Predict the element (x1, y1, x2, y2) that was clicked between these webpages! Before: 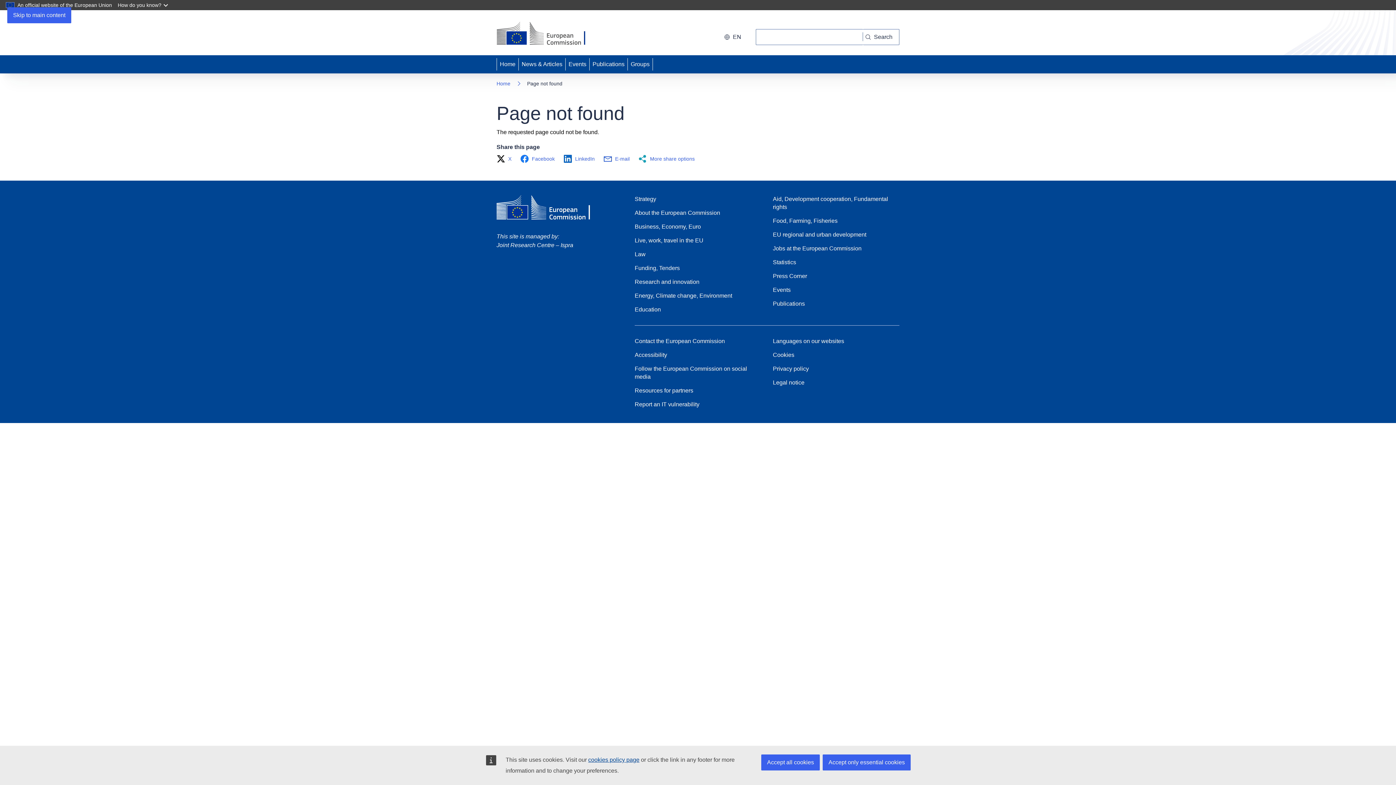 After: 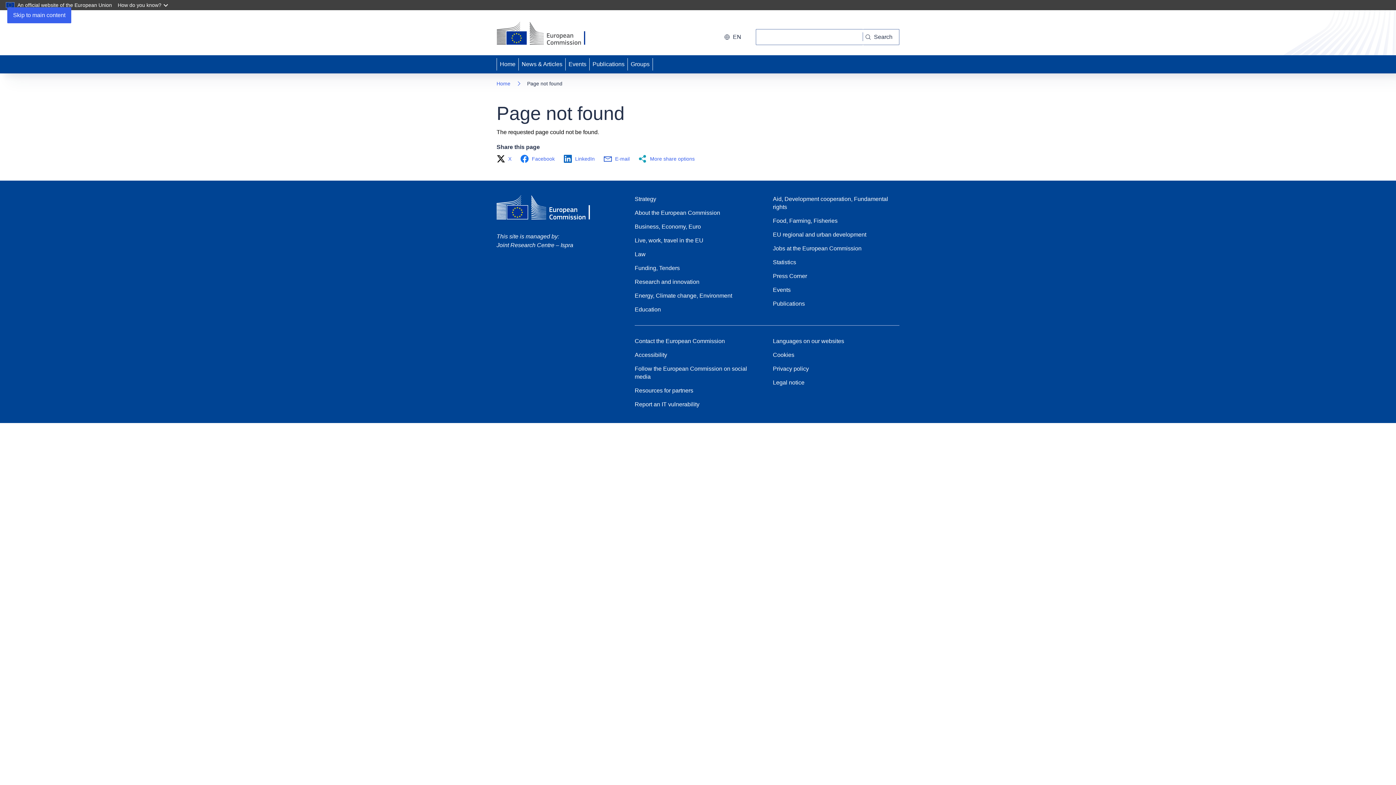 Action: bbox: (822, 754, 910, 770) label: Accept only essential cookies